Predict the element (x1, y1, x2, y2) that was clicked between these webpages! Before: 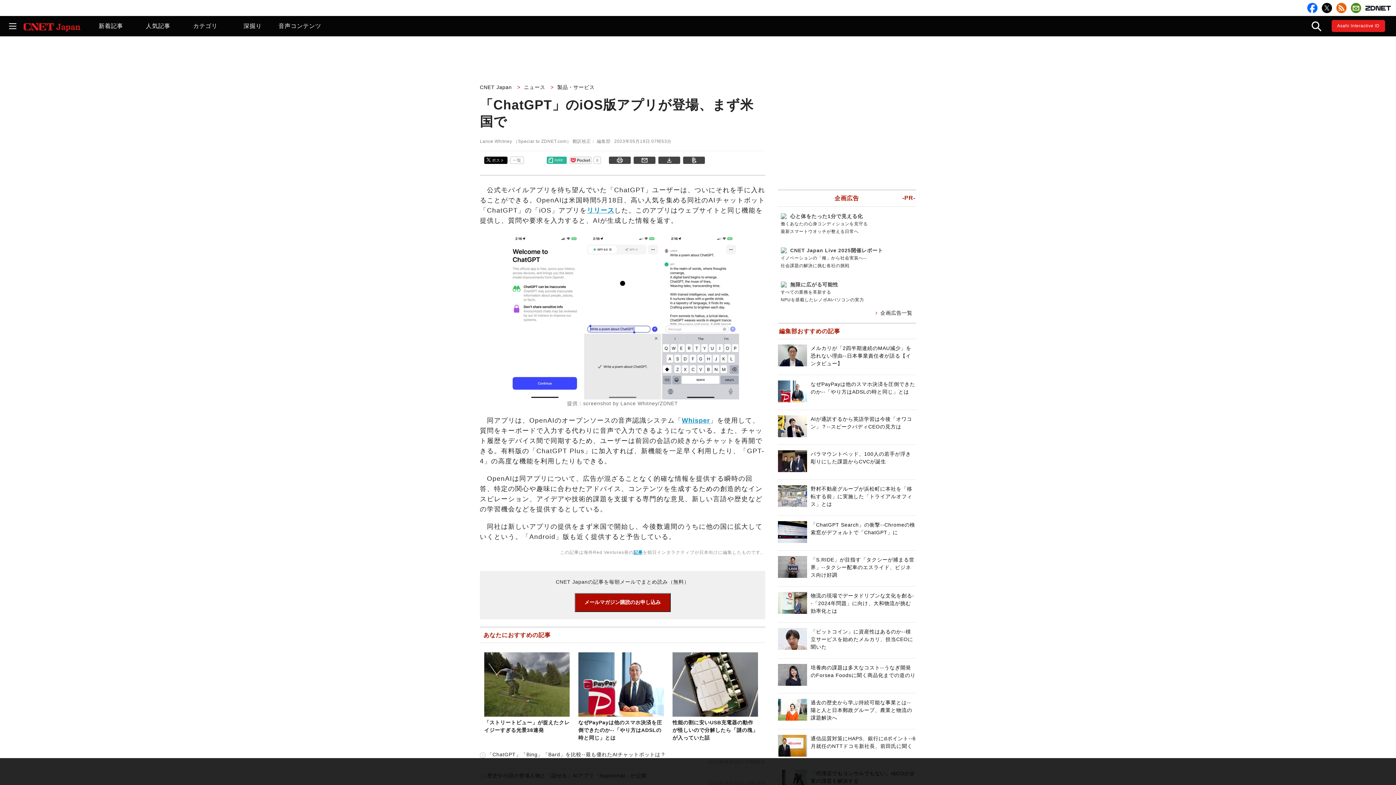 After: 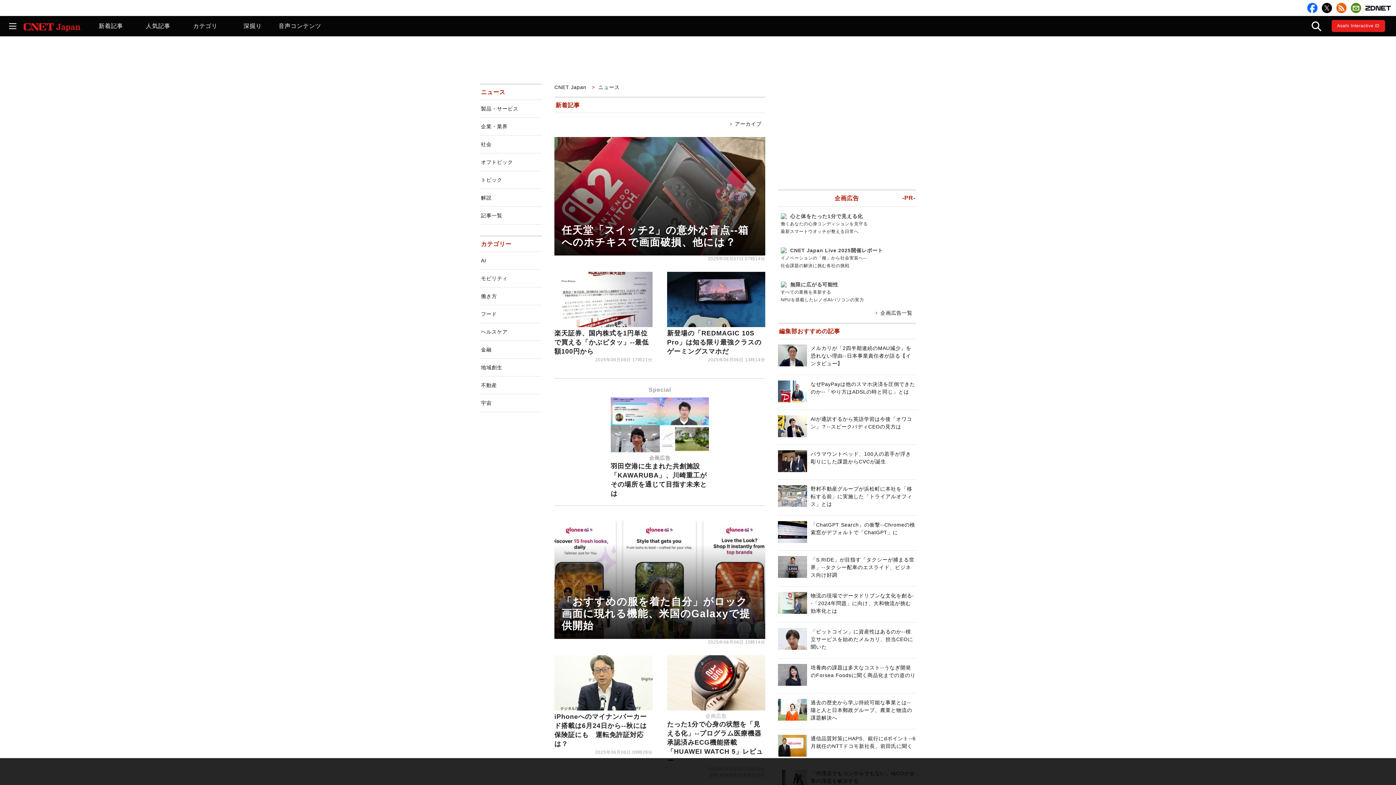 Action: bbox: (87, 16, 134, 36) label: 新着記事